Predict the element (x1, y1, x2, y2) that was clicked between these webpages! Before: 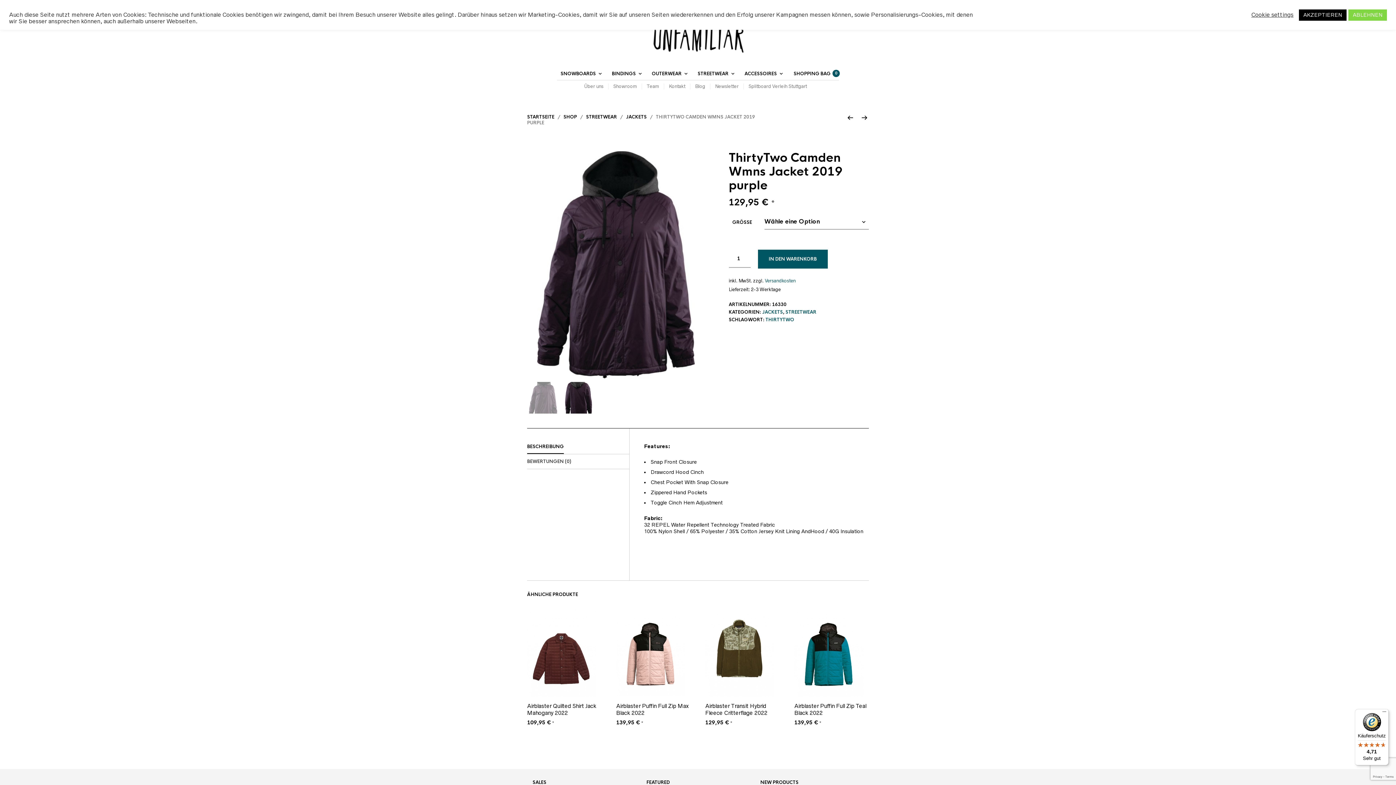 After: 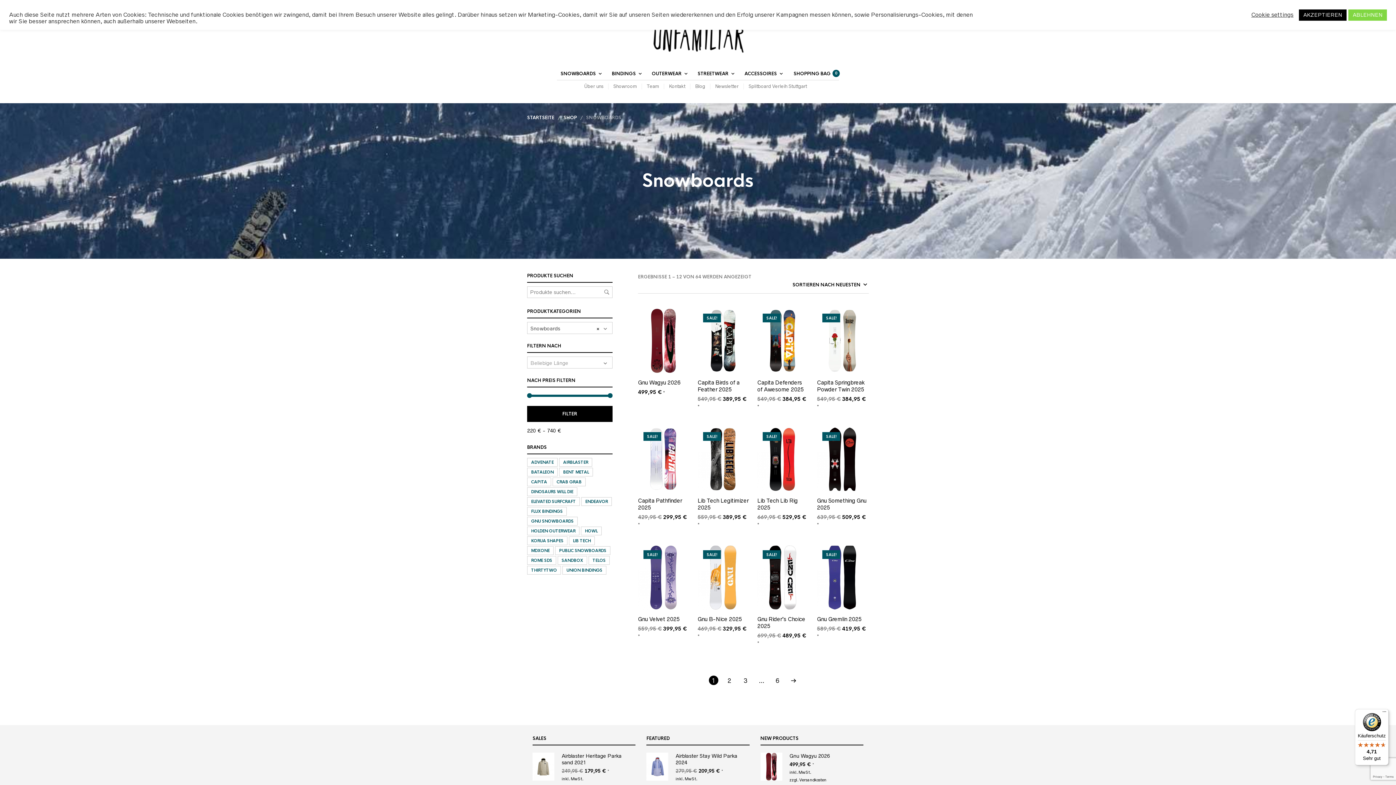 Action: label: SNOWBOARDS bbox: (557, 67, 603, 80)